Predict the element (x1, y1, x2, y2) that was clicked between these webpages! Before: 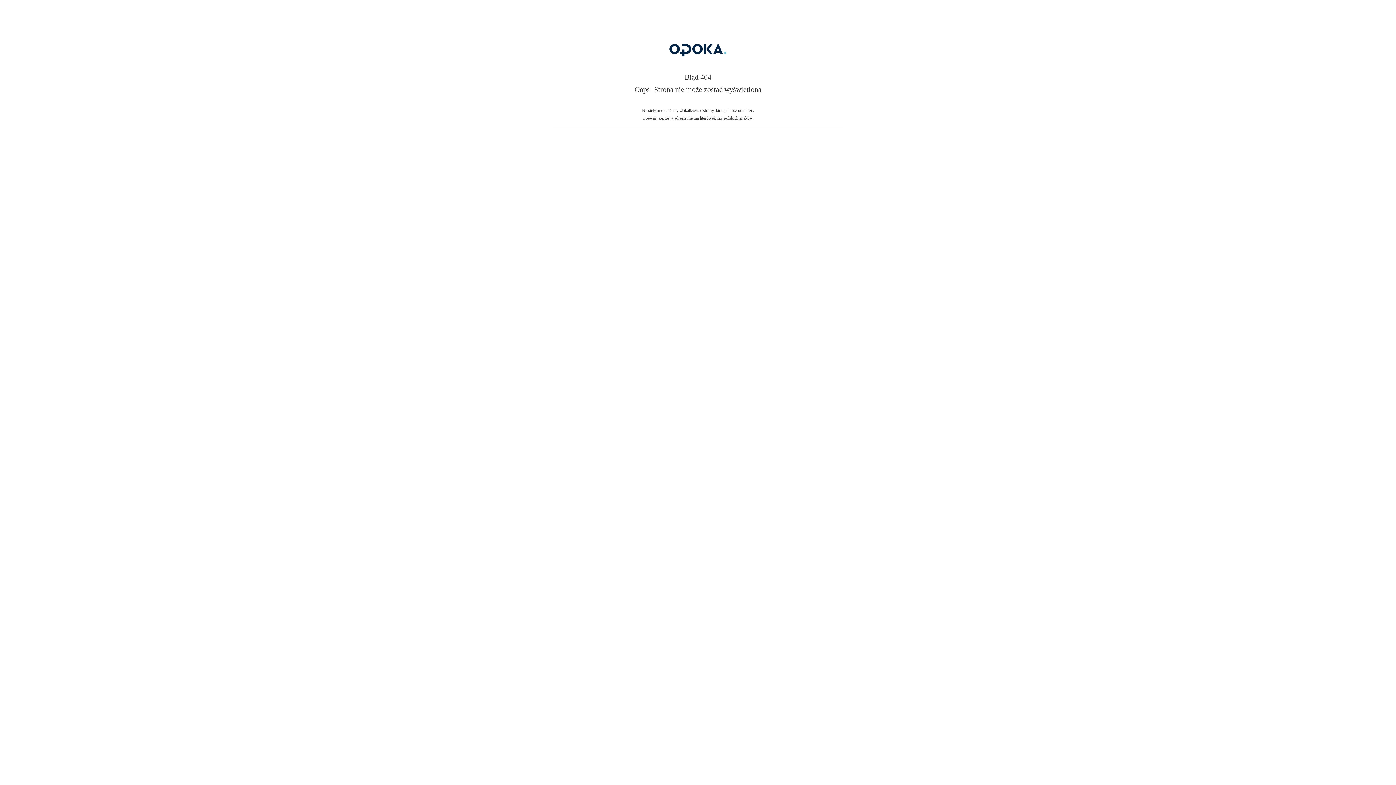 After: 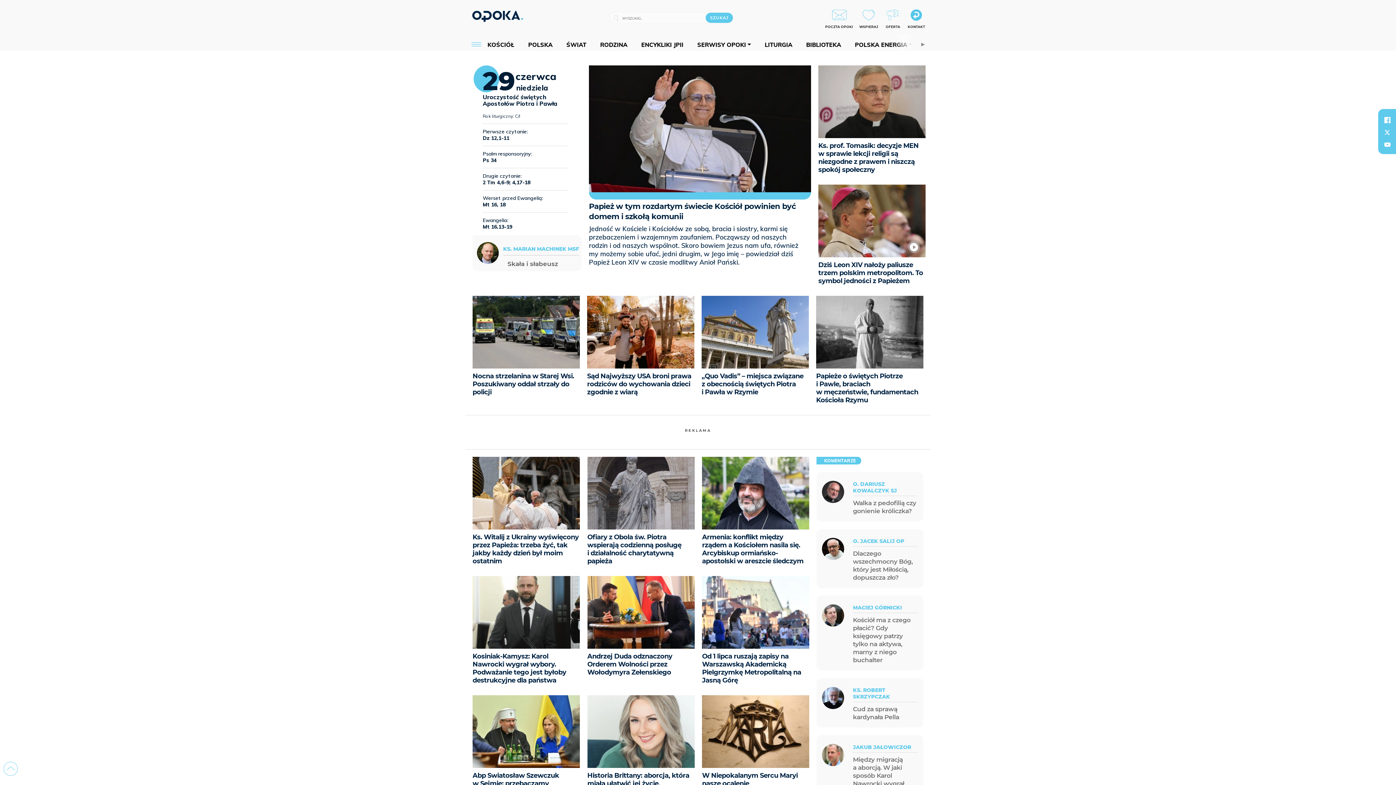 Action: bbox: (607, 59, 789, 64)